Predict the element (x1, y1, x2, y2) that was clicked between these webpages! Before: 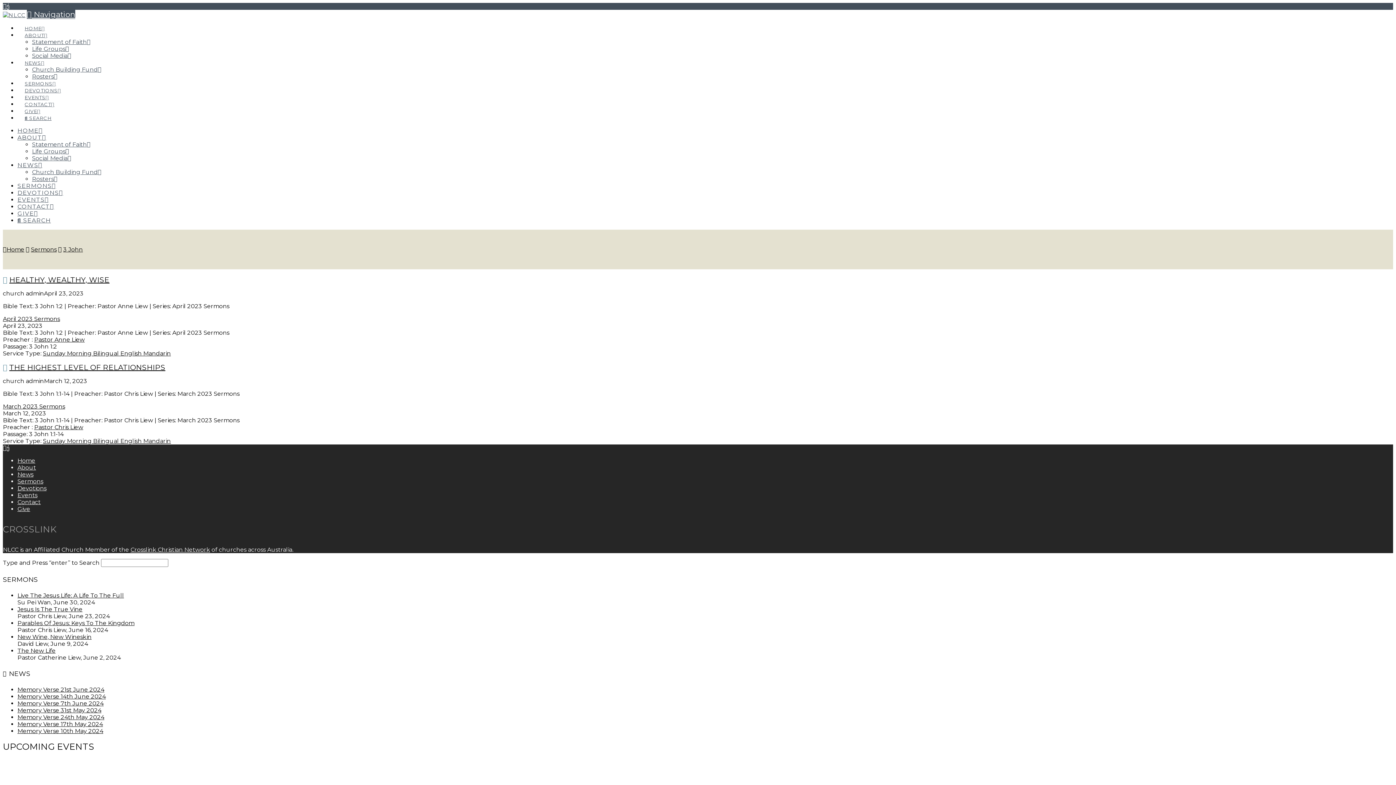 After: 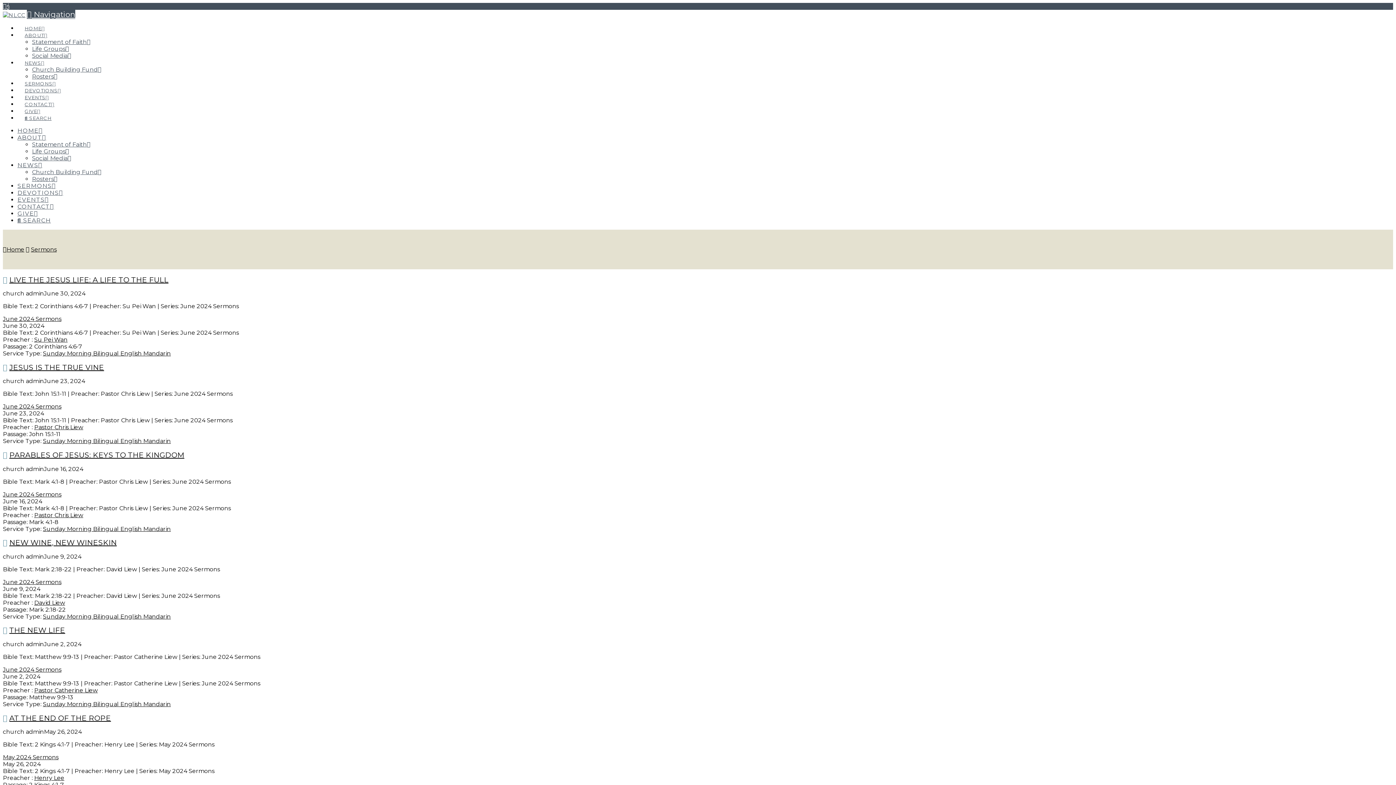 Action: label: Sermons bbox: (17, 478, 43, 485)